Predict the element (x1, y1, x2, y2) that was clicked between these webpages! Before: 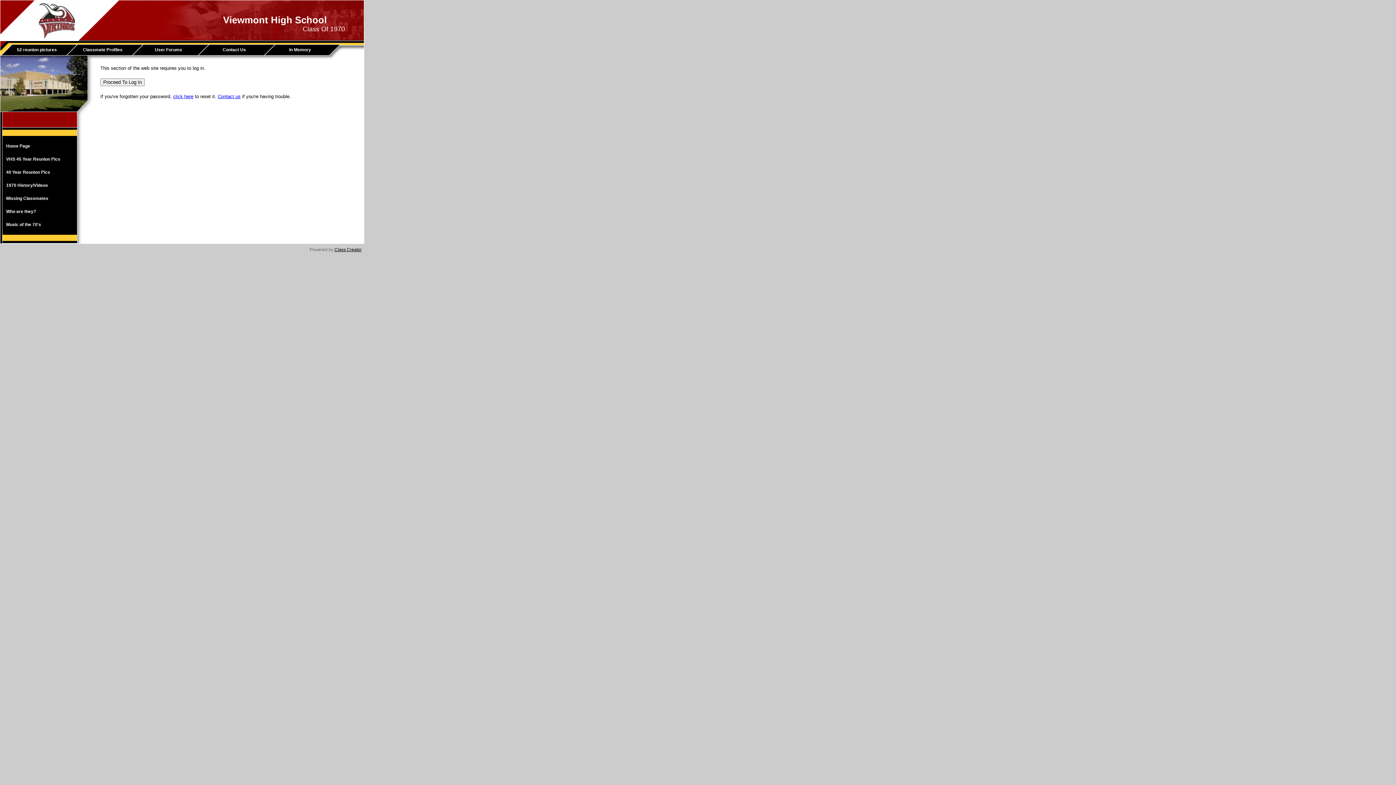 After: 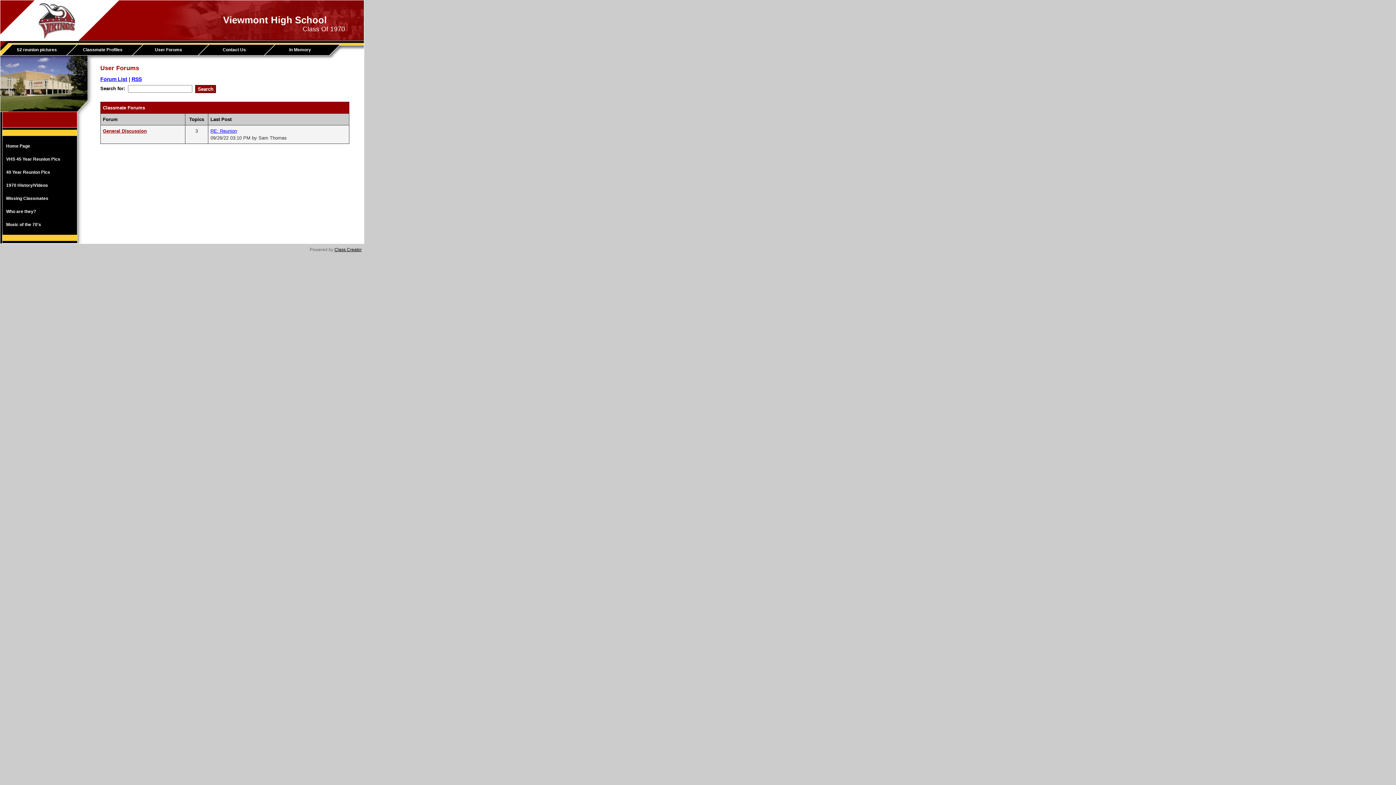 Action: label: User Forums bbox: (137, 44, 203, 54)